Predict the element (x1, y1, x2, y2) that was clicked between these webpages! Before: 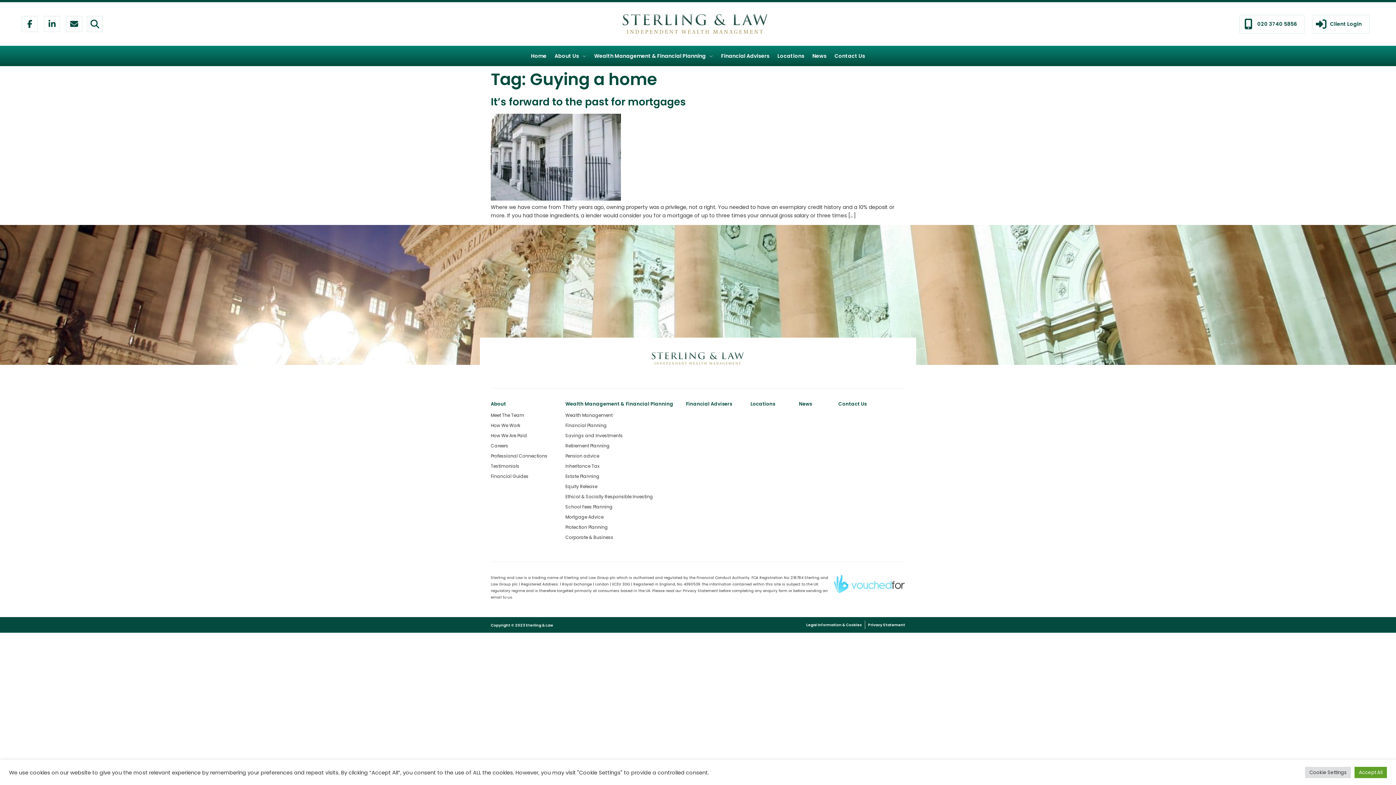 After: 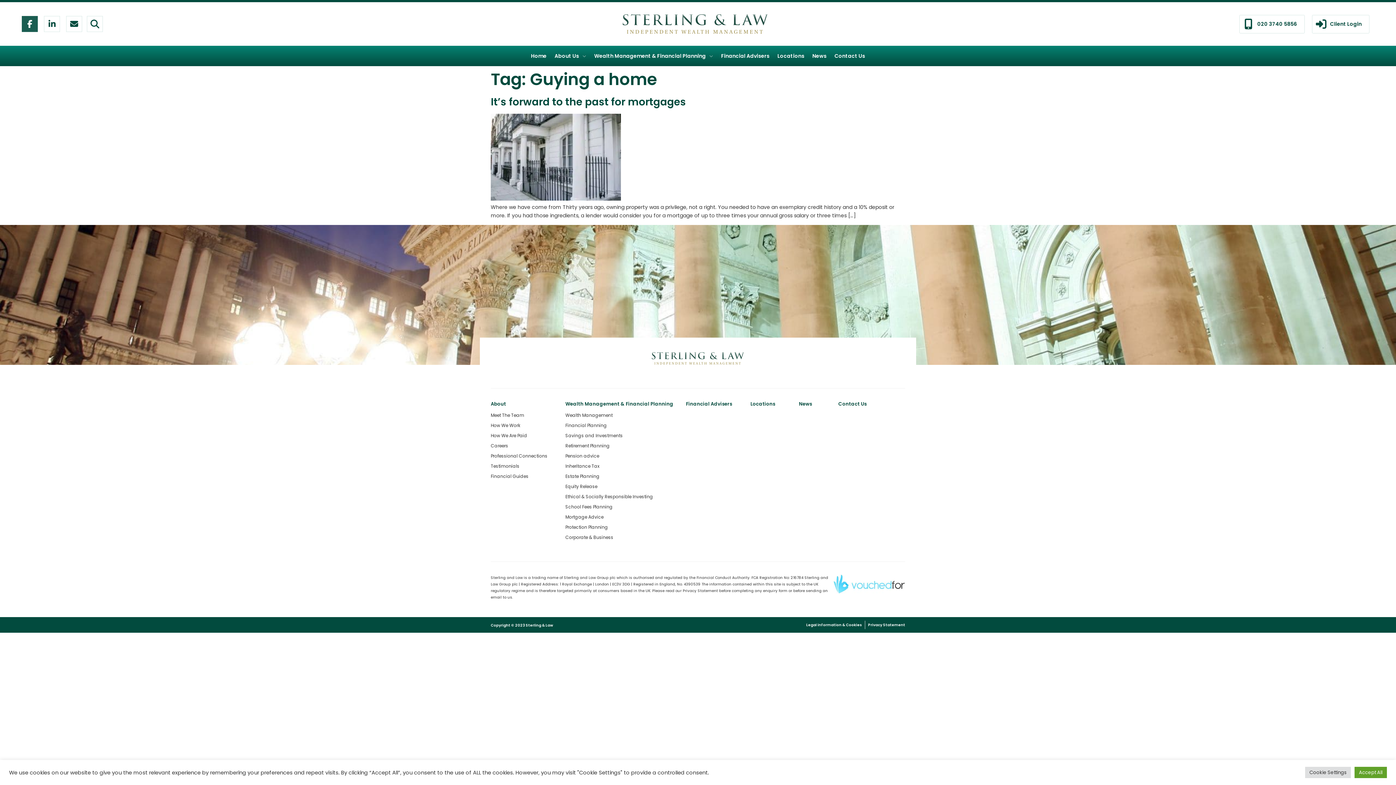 Action: label: Facebook-f bbox: (21, 16, 37, 32)